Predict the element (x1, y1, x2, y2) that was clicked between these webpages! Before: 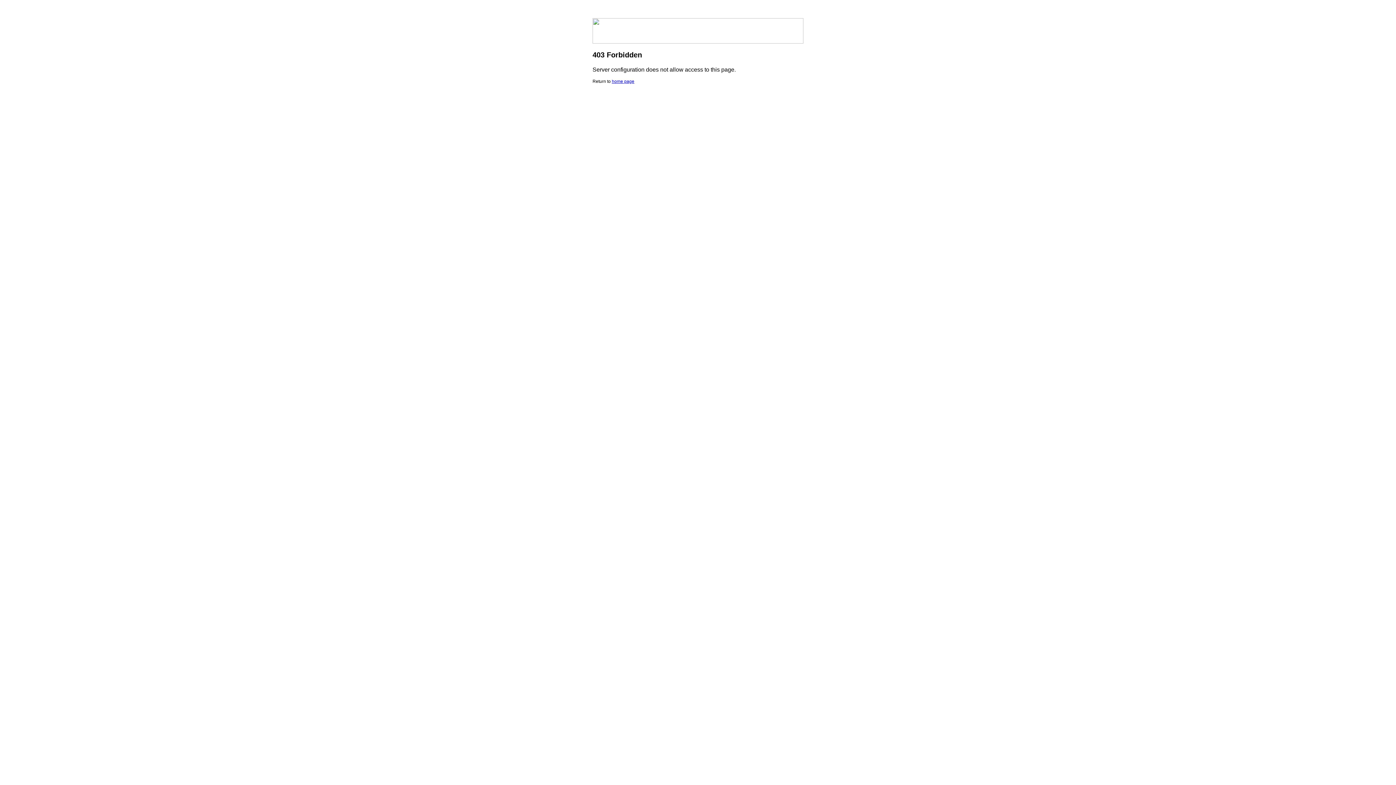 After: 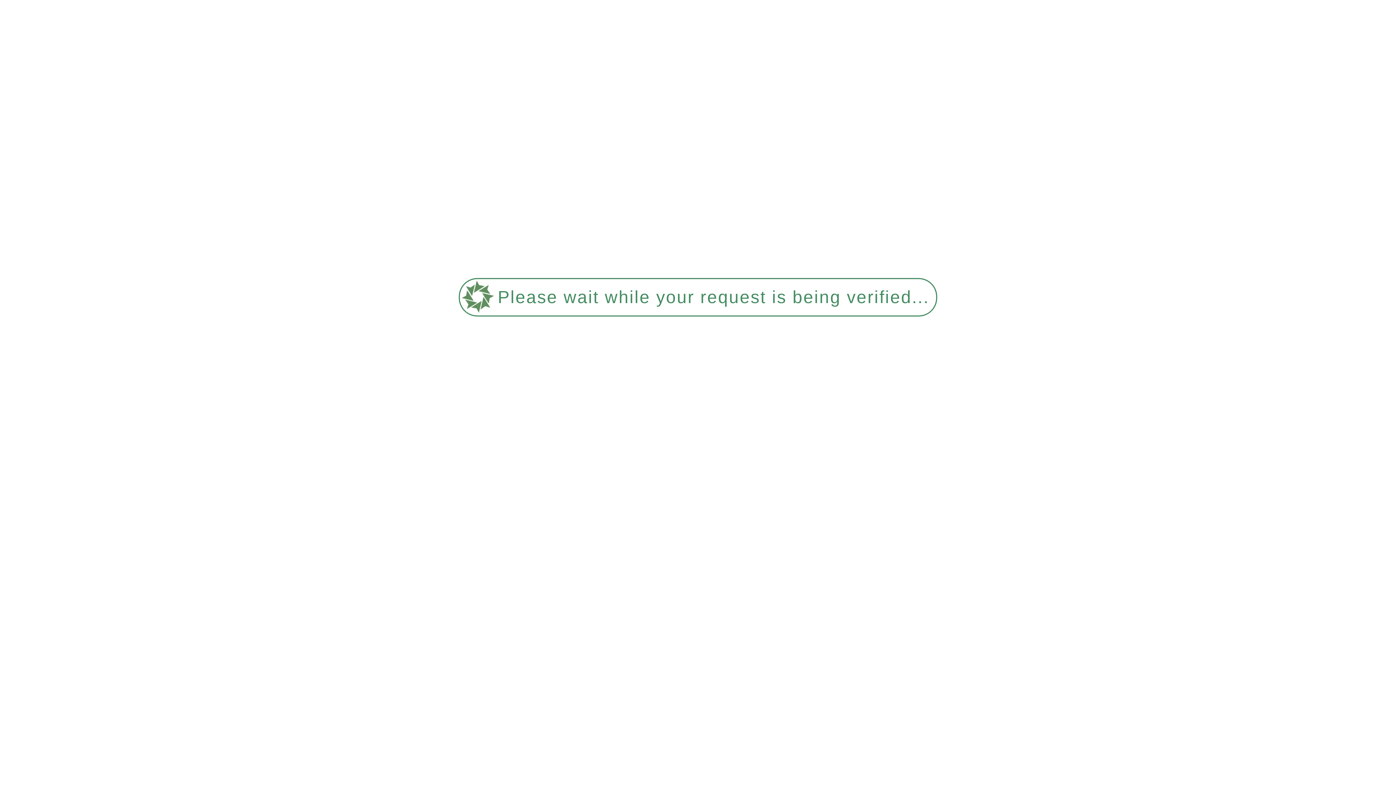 Action: bbox: (612, 78, 634, 84) label: home page